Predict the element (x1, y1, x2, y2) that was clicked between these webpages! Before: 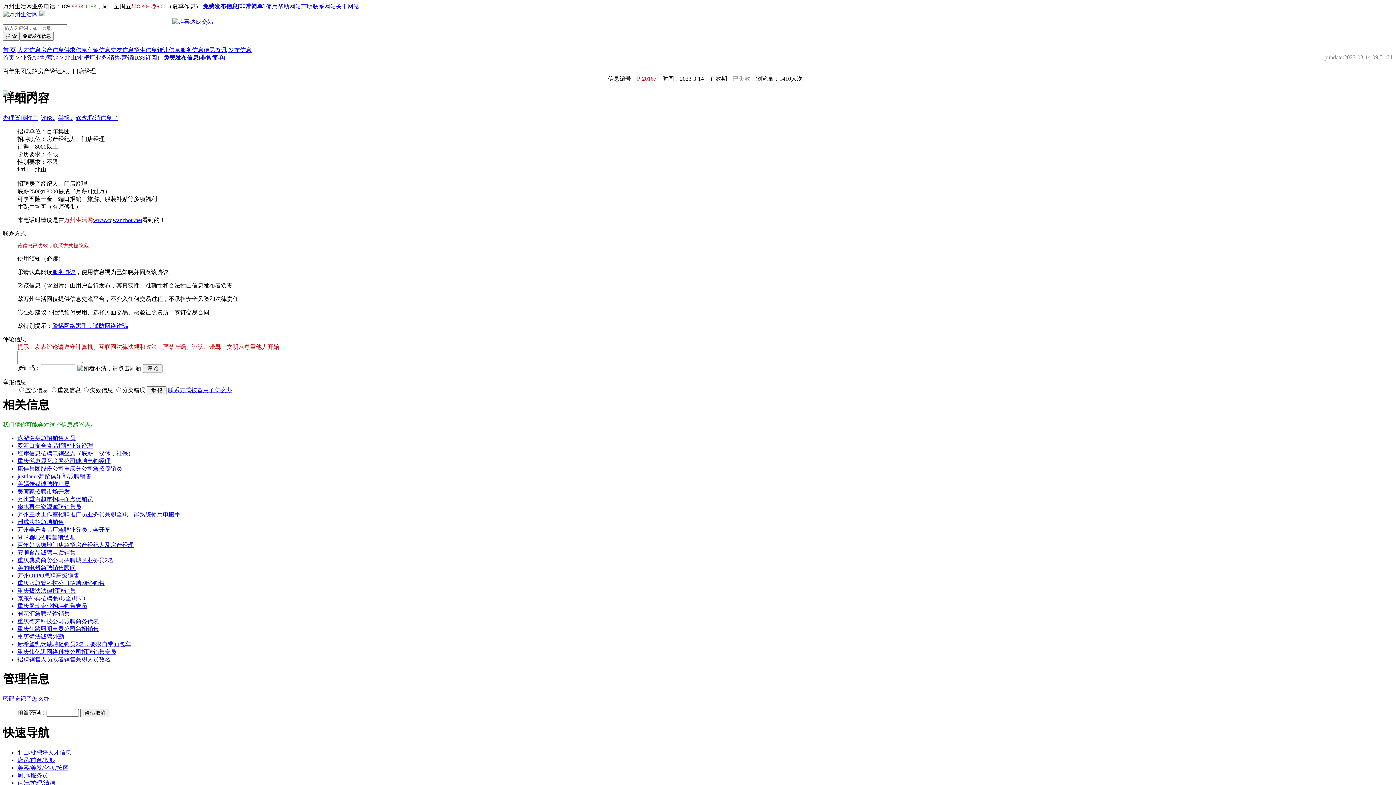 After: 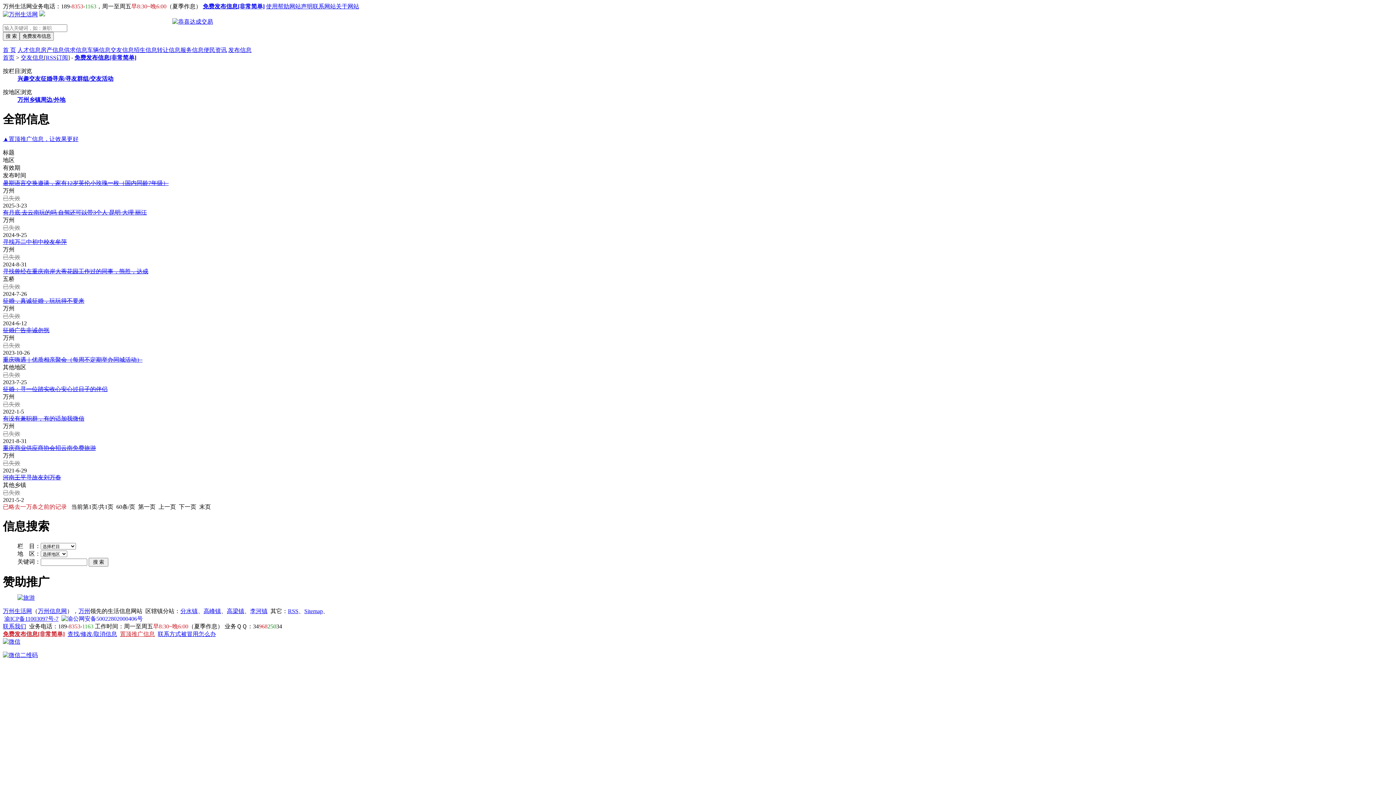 Action: label: 交友信息 bbox: (110, 46, 133, 53)